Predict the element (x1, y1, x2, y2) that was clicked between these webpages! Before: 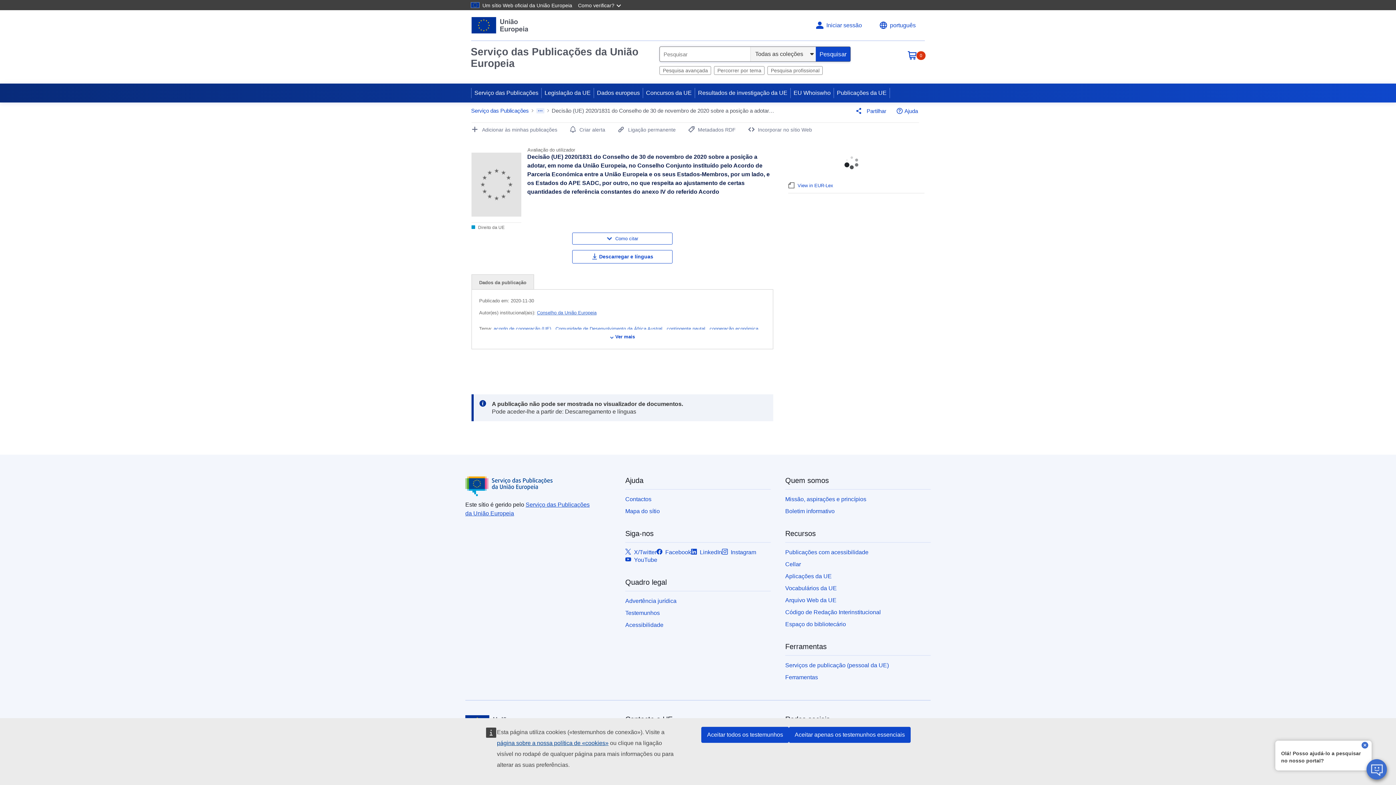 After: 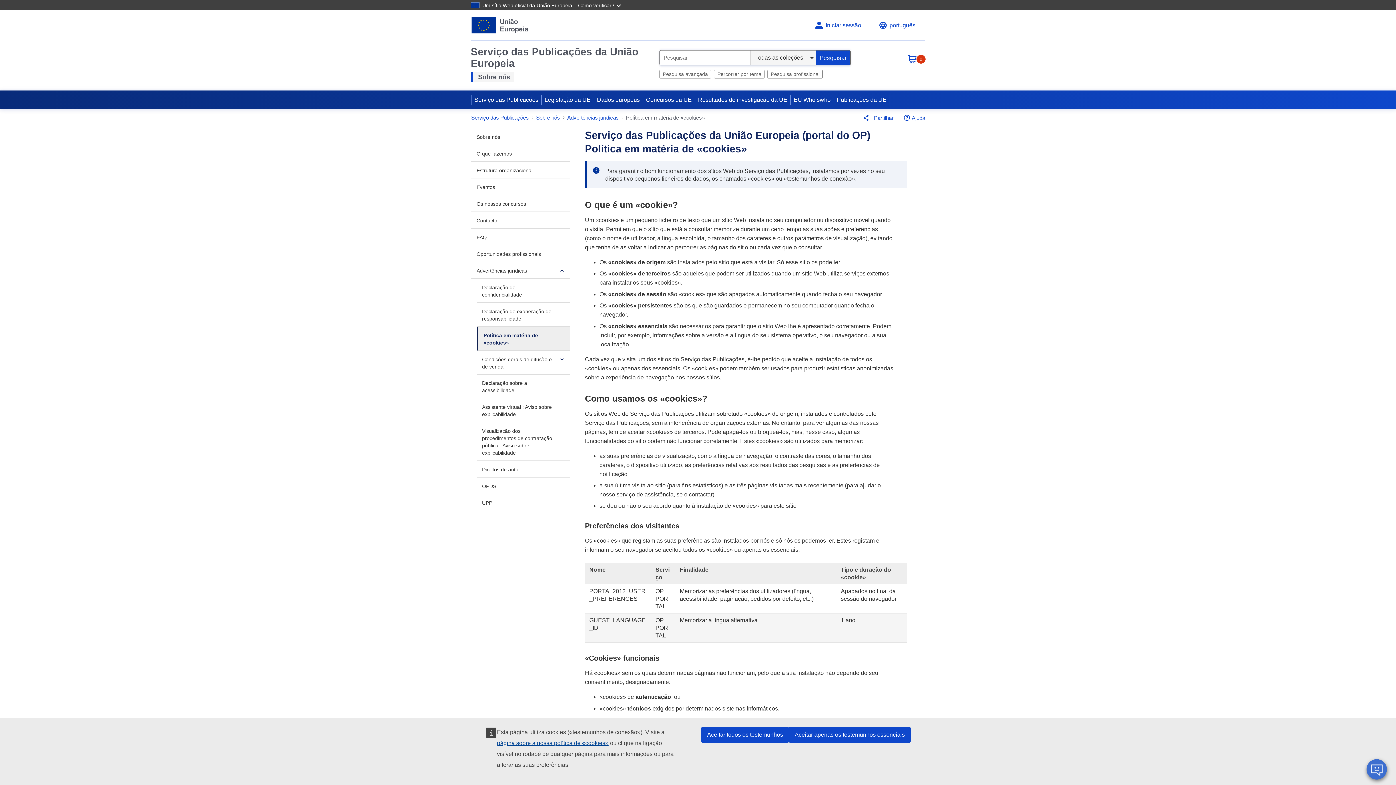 Action: bbox: (497, 740, 608, 746) label: página sobre a nossa política de «cookies»